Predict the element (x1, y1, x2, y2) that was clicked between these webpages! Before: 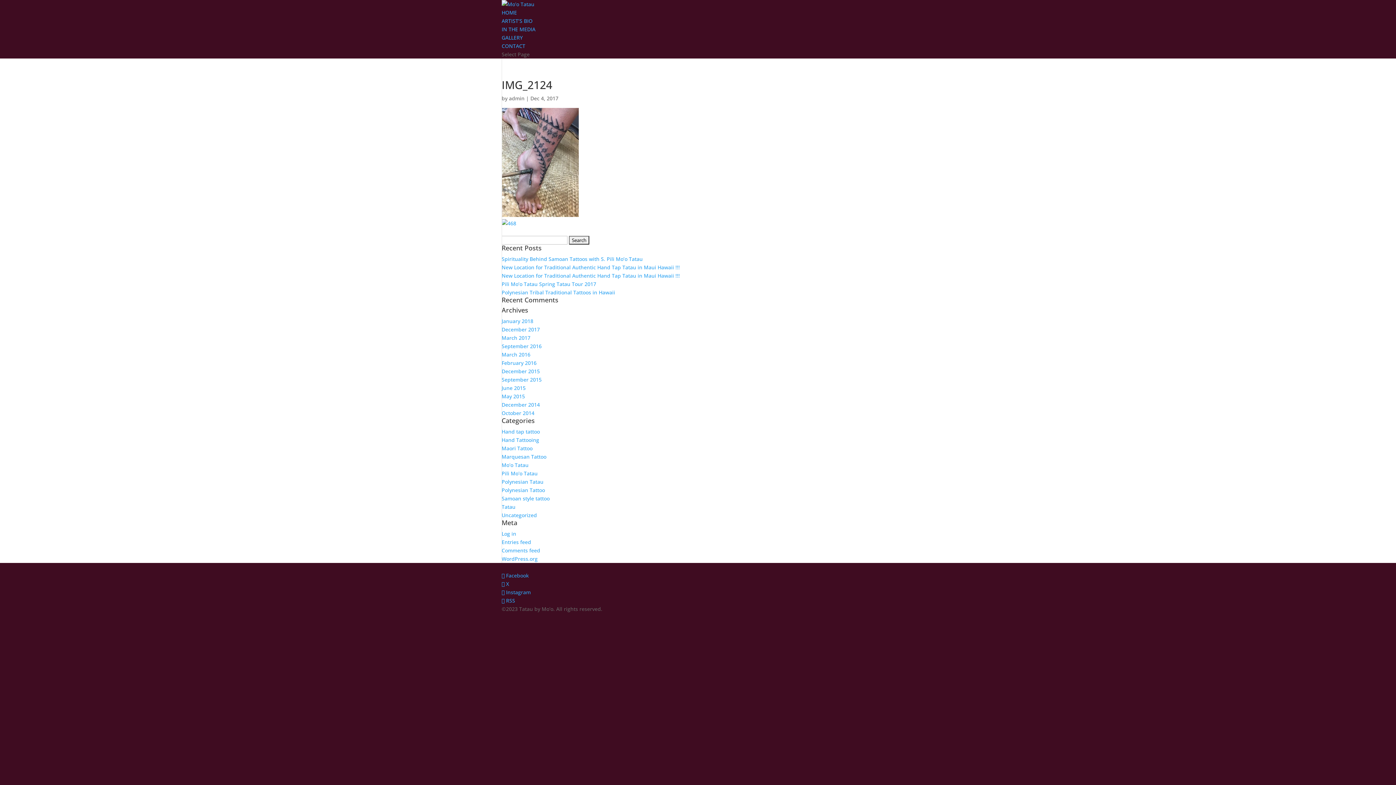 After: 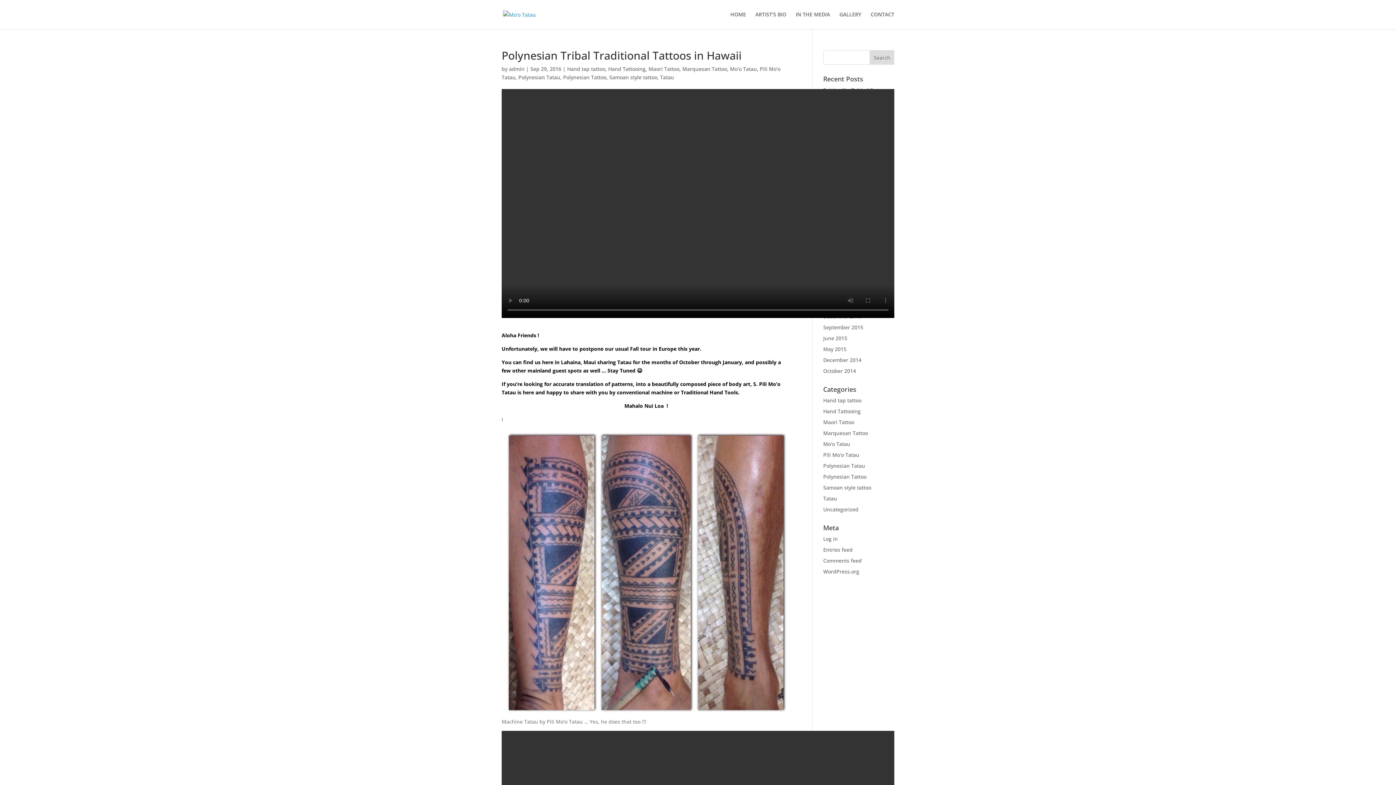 Action: label: Polynesian Tribal Traditional Tattoos in Hawaii bbox: (501, 289, 615, 296)